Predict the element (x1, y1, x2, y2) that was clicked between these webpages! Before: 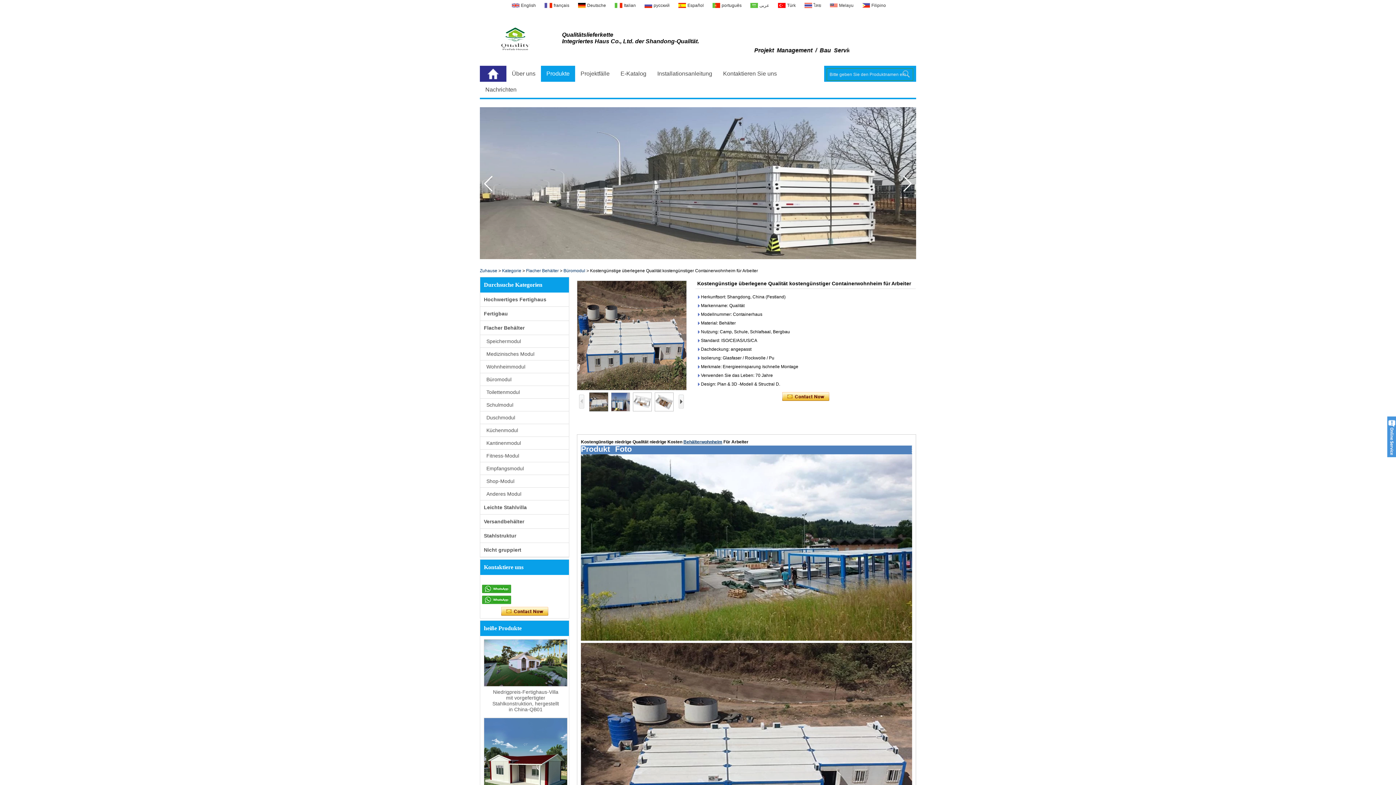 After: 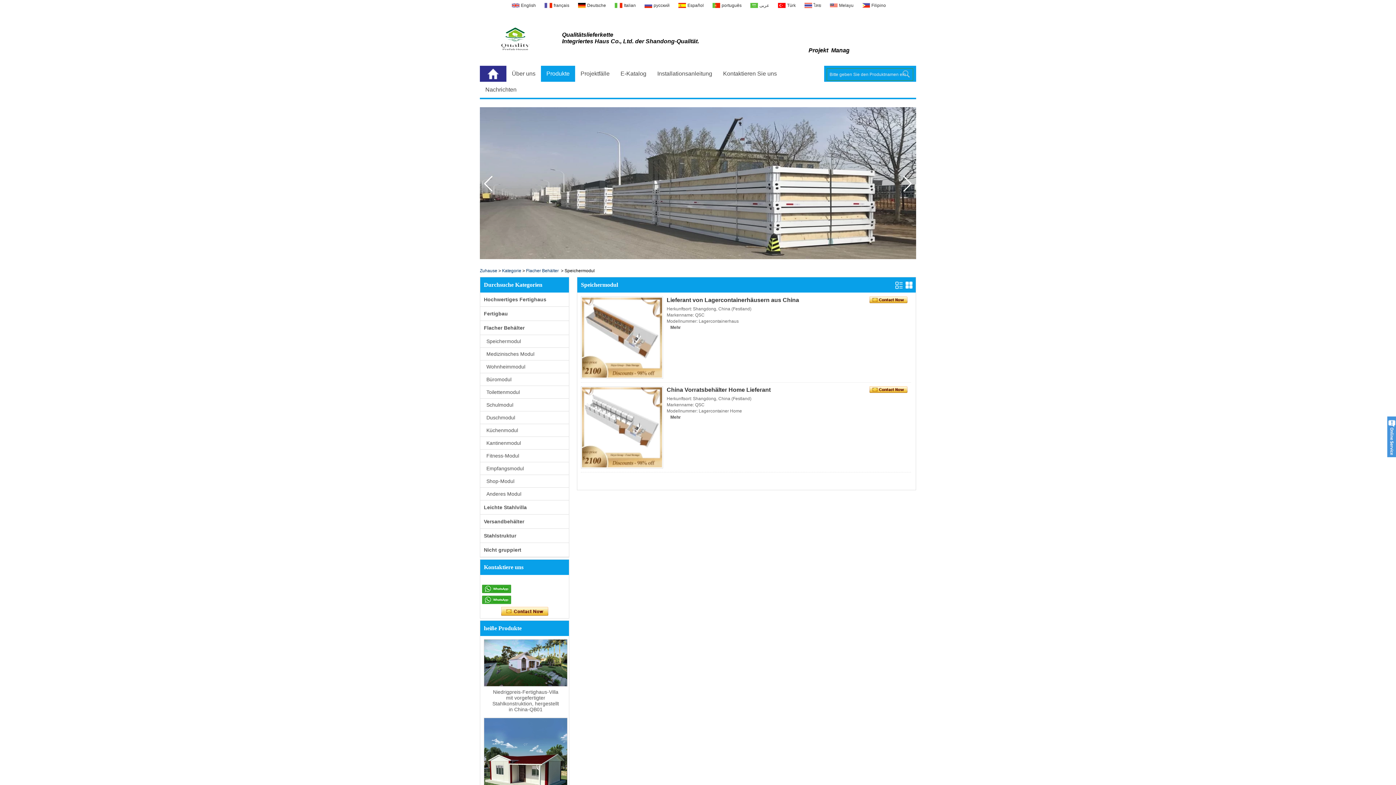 Action: label: Speichermodul bbox: (486, 338, 521, 344)